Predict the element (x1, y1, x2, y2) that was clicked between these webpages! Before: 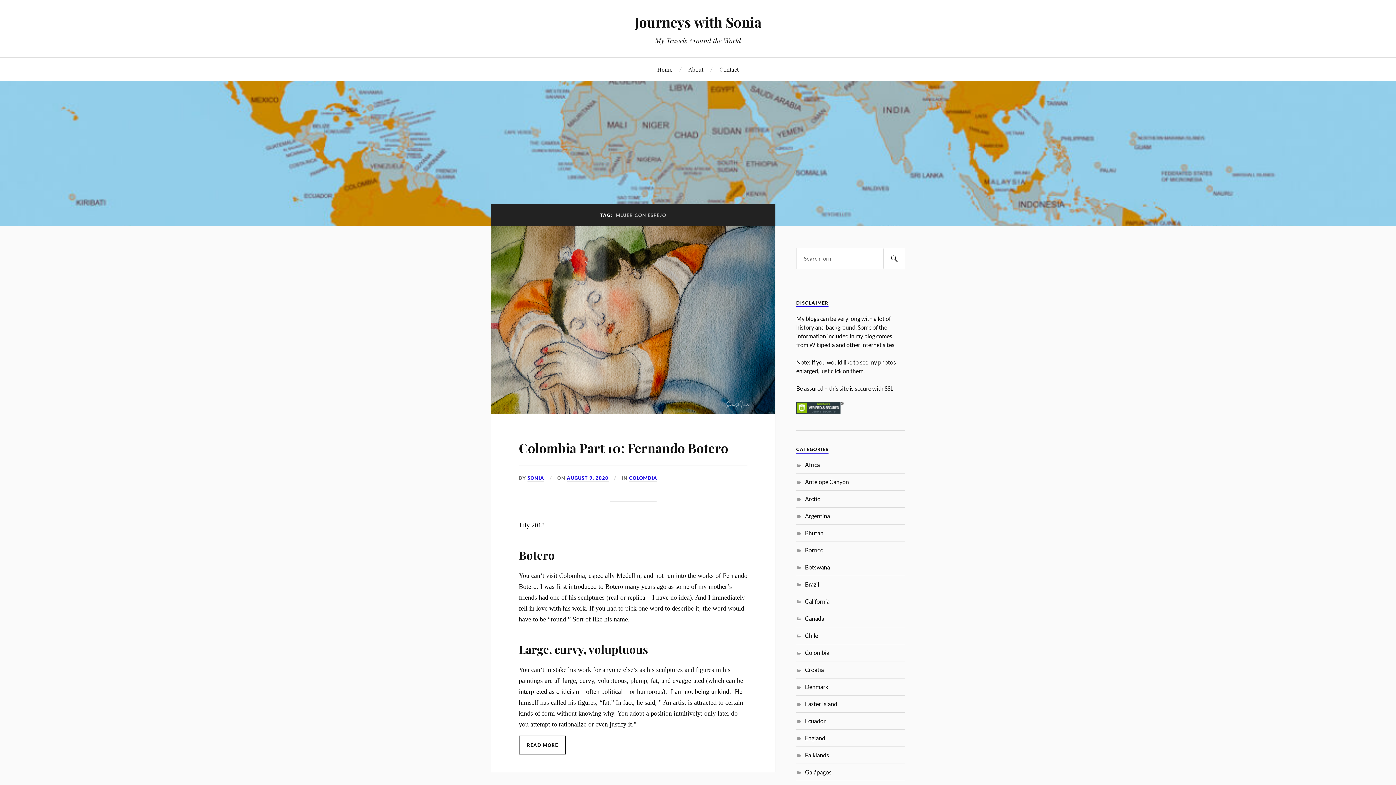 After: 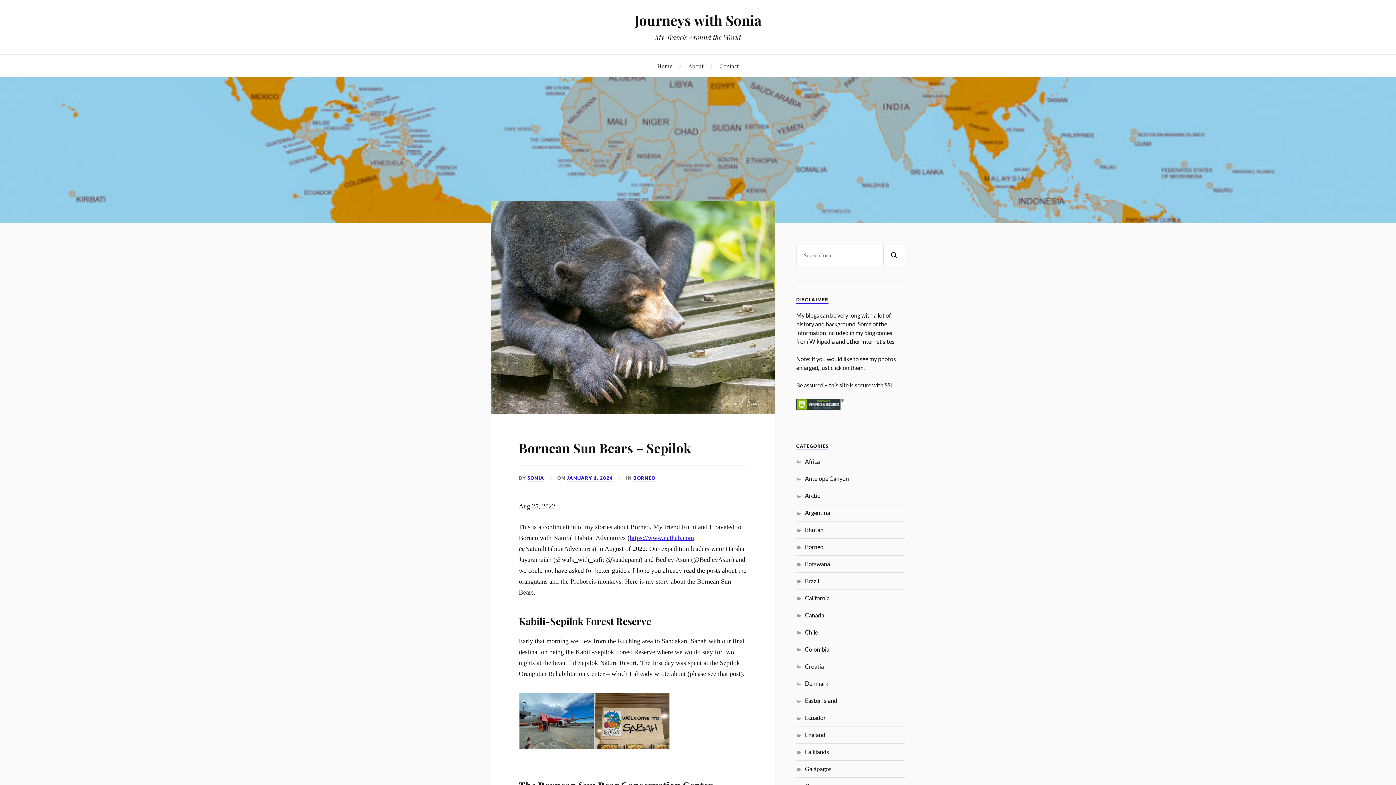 Action: bbox: (657, 57, 672, 80) label: Home